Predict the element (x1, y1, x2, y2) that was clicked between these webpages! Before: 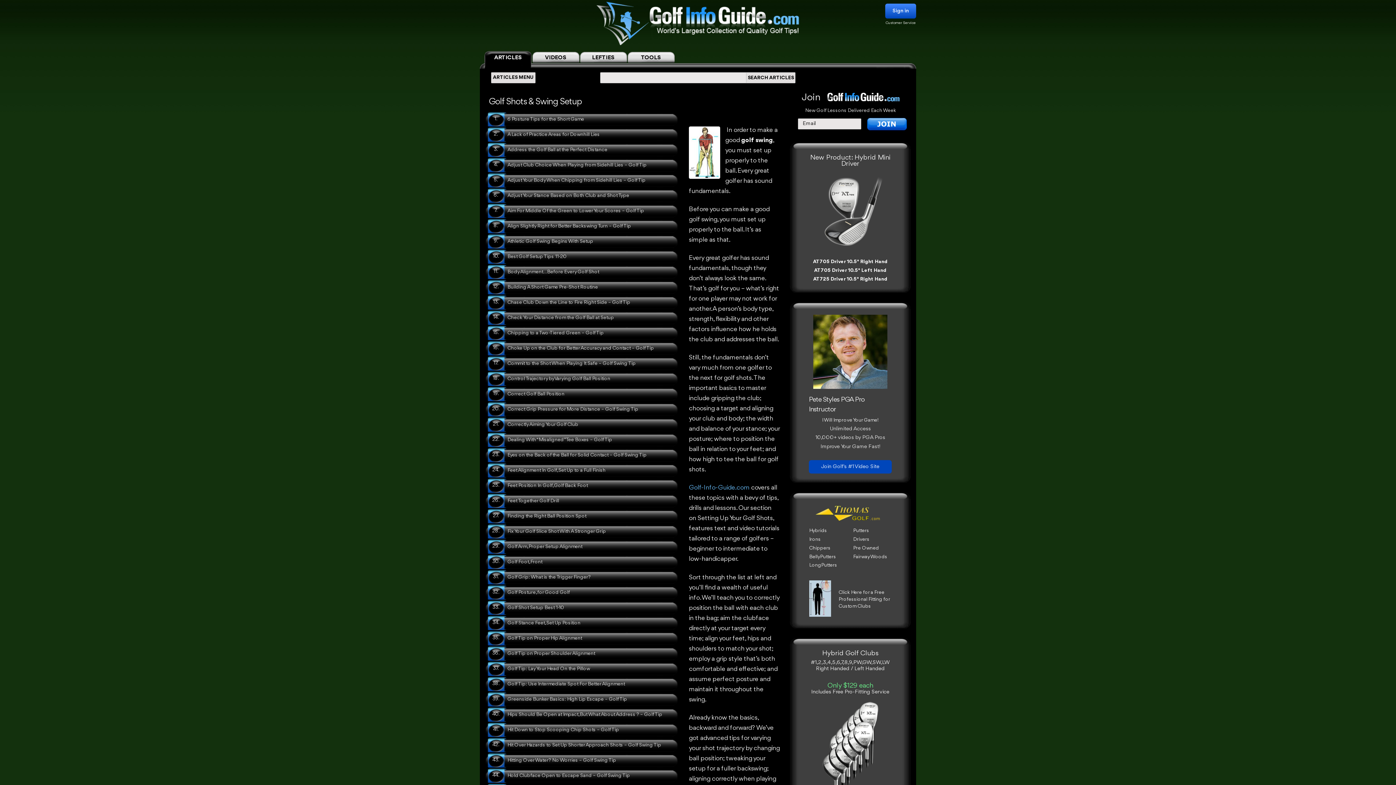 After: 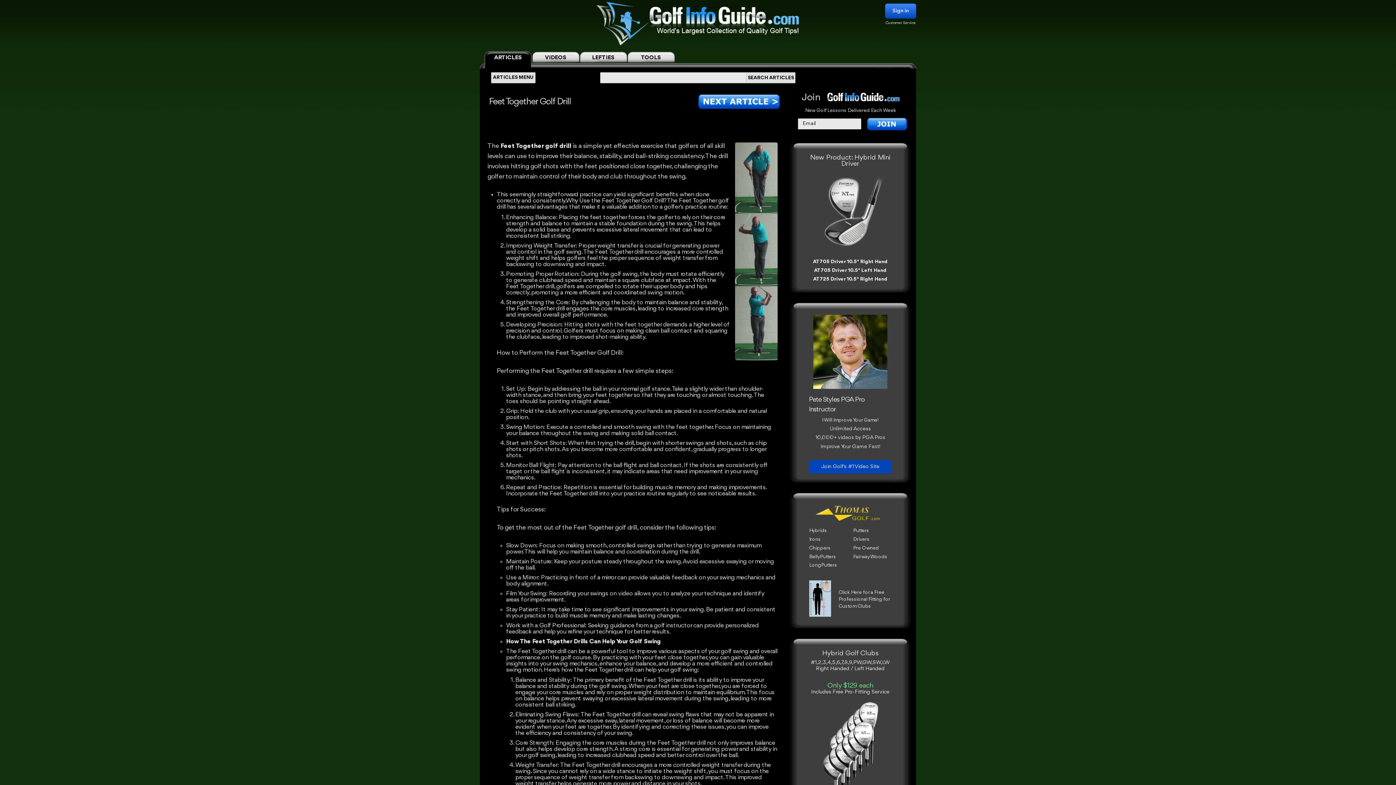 Action: bbox: (507, 497, 674, 504) label: Feet Together Golf Drill